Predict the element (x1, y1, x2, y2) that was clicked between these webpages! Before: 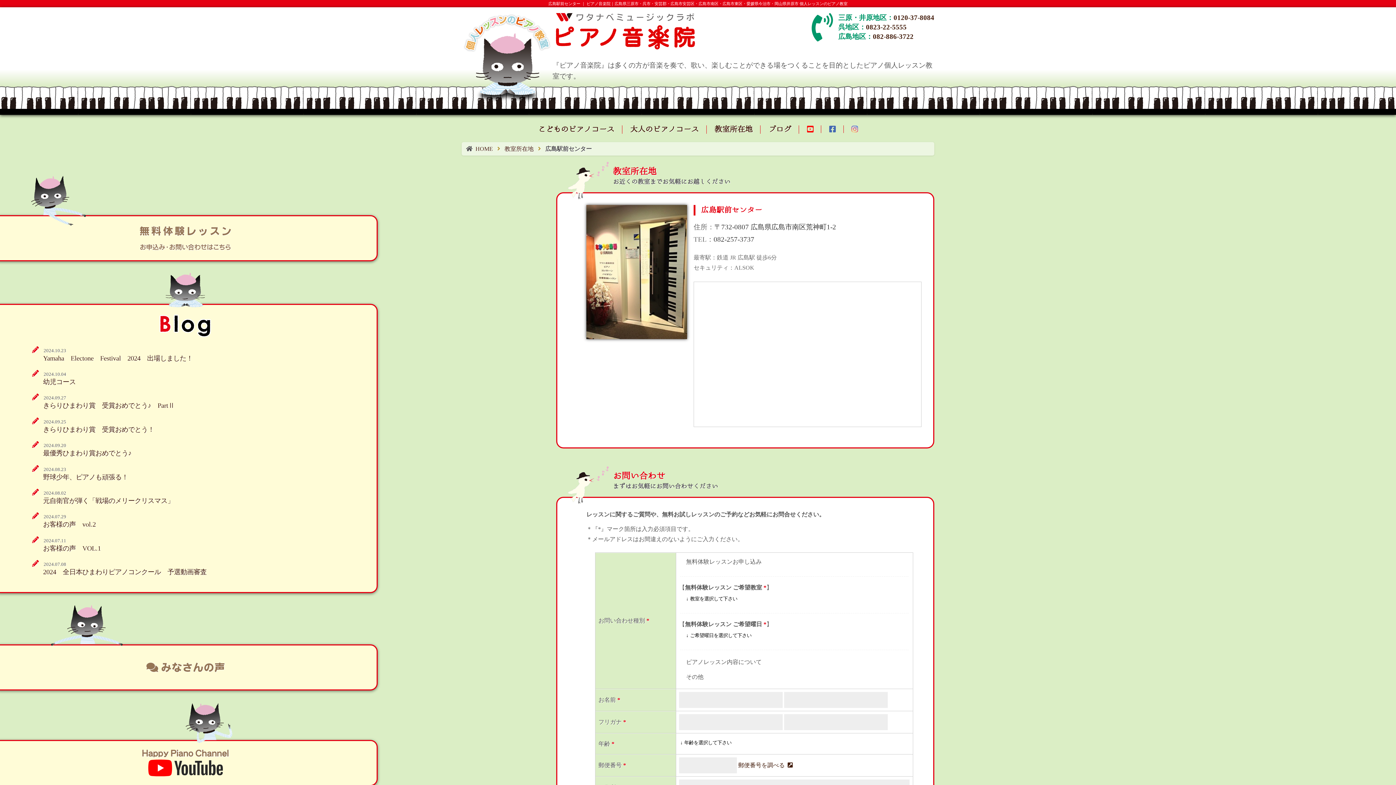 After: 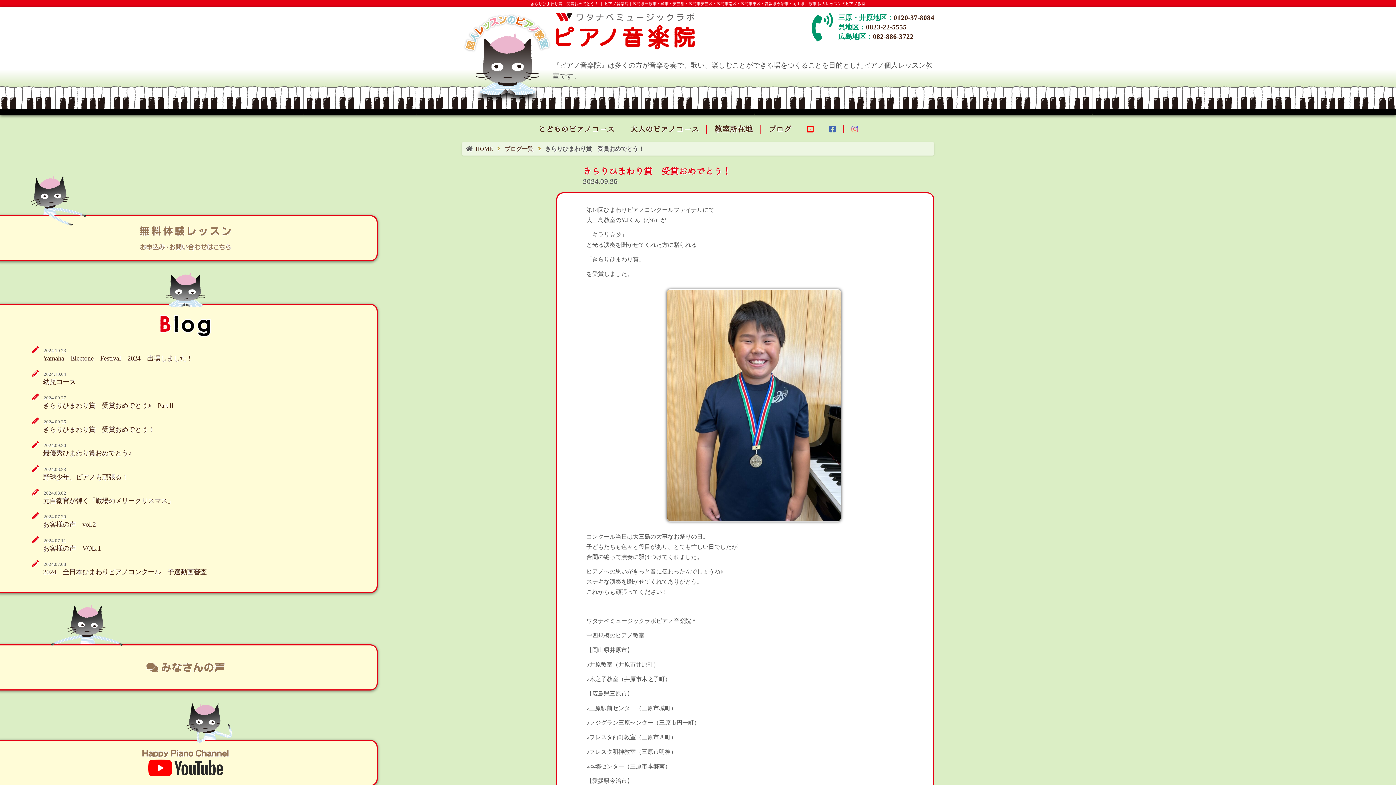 Action: bbox: (43, 426, 154, 433) label: きらりひまわり賞　受賞おめでとう！